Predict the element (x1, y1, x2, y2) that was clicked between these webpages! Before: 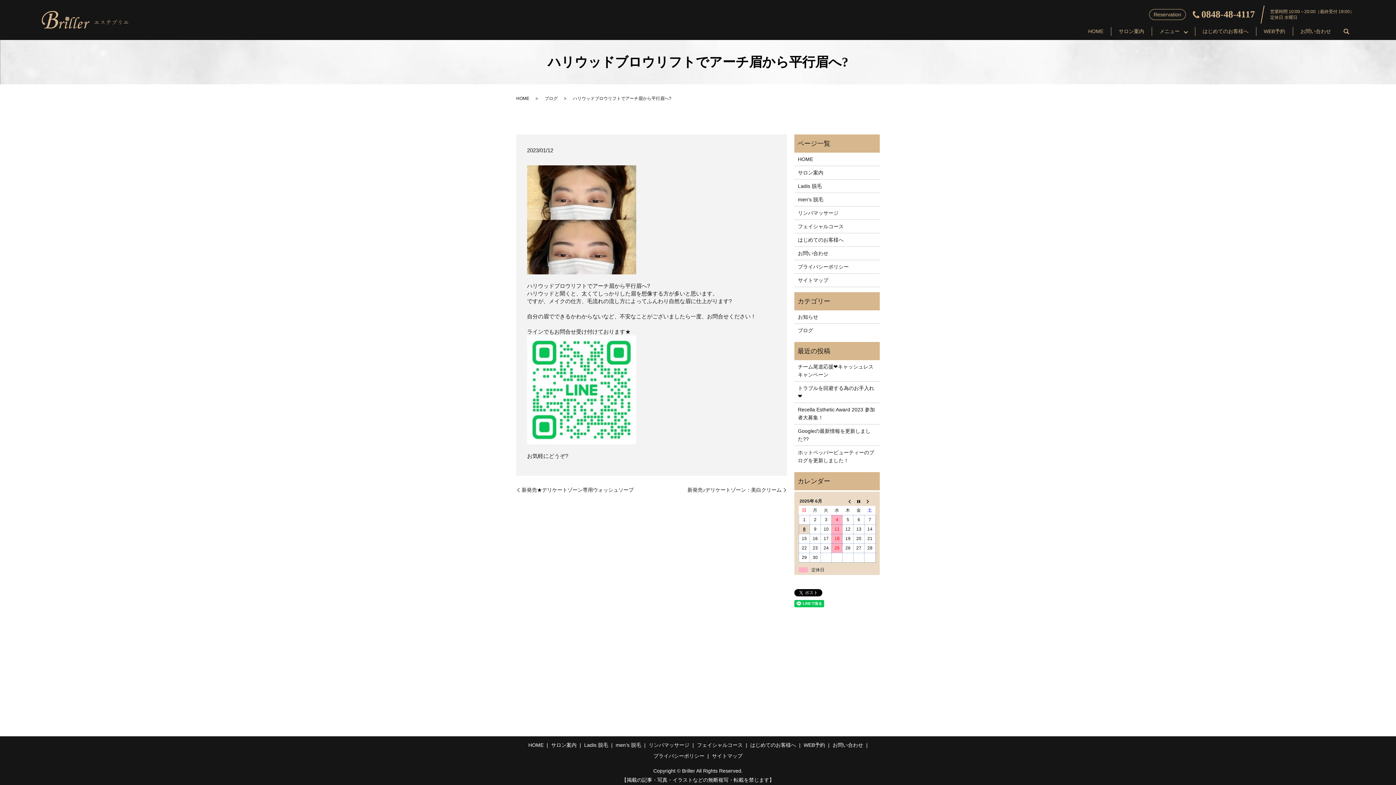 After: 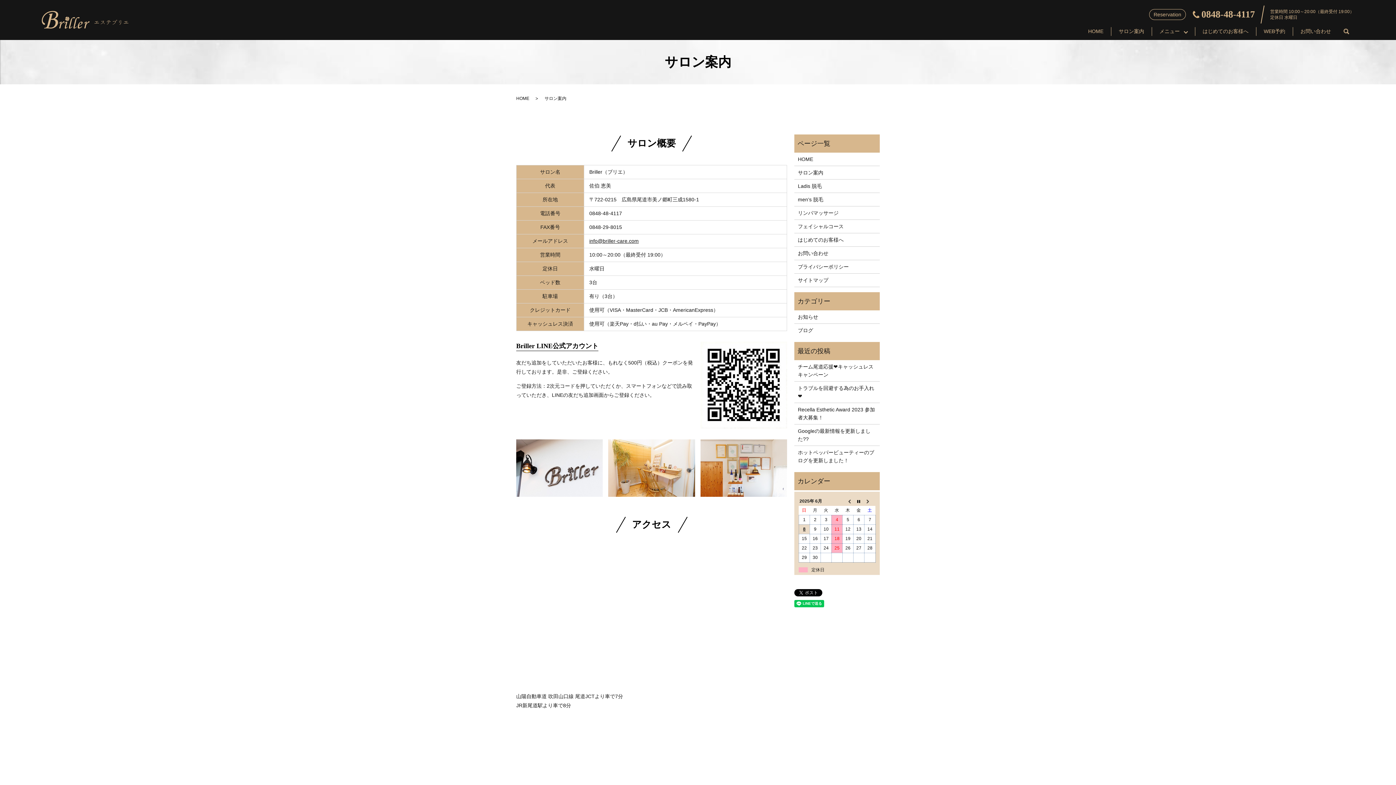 Action: bbox: (1111, 24, 1152, 40) label: サロン案内